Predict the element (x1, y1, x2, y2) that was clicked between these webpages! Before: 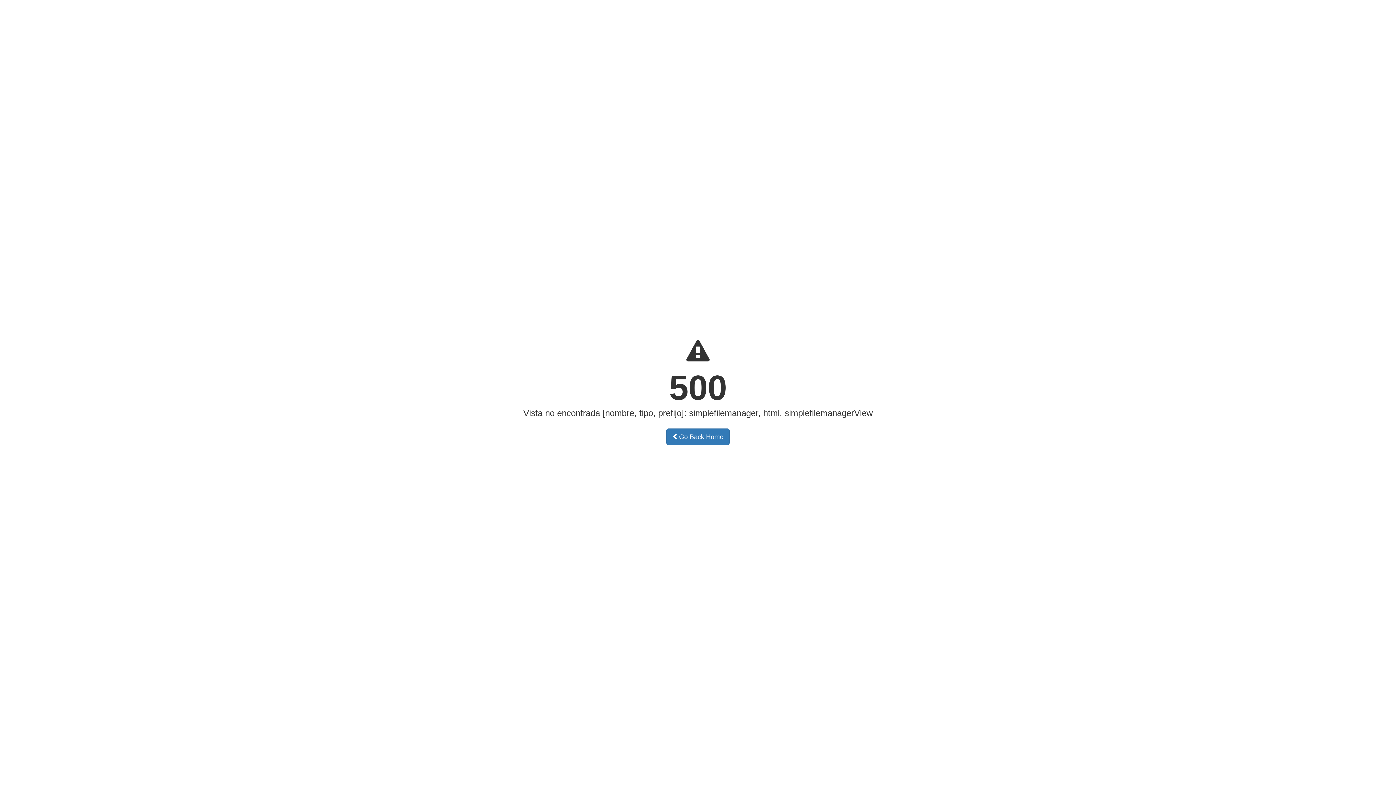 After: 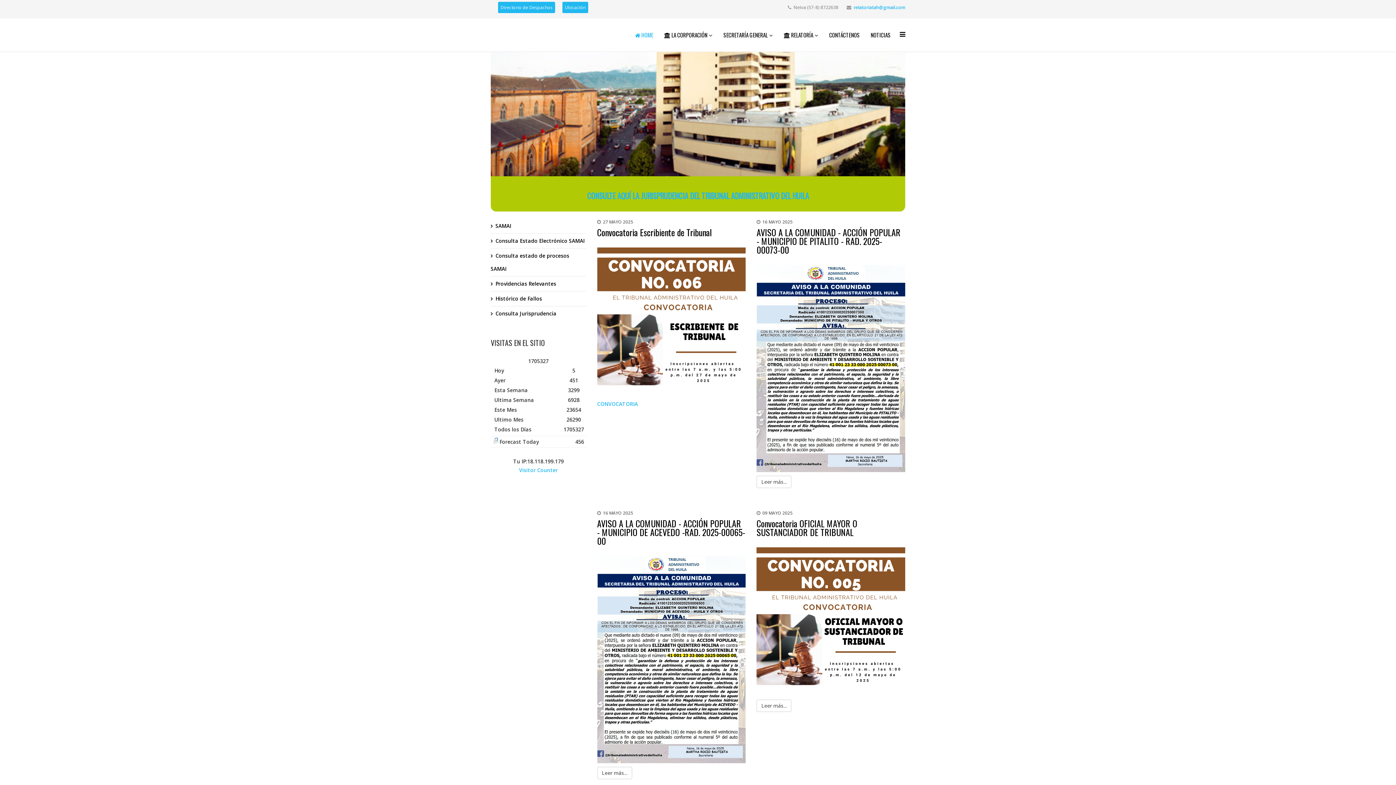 Action: label:  Go Back Home bbox: (666, 428, 729, 445)